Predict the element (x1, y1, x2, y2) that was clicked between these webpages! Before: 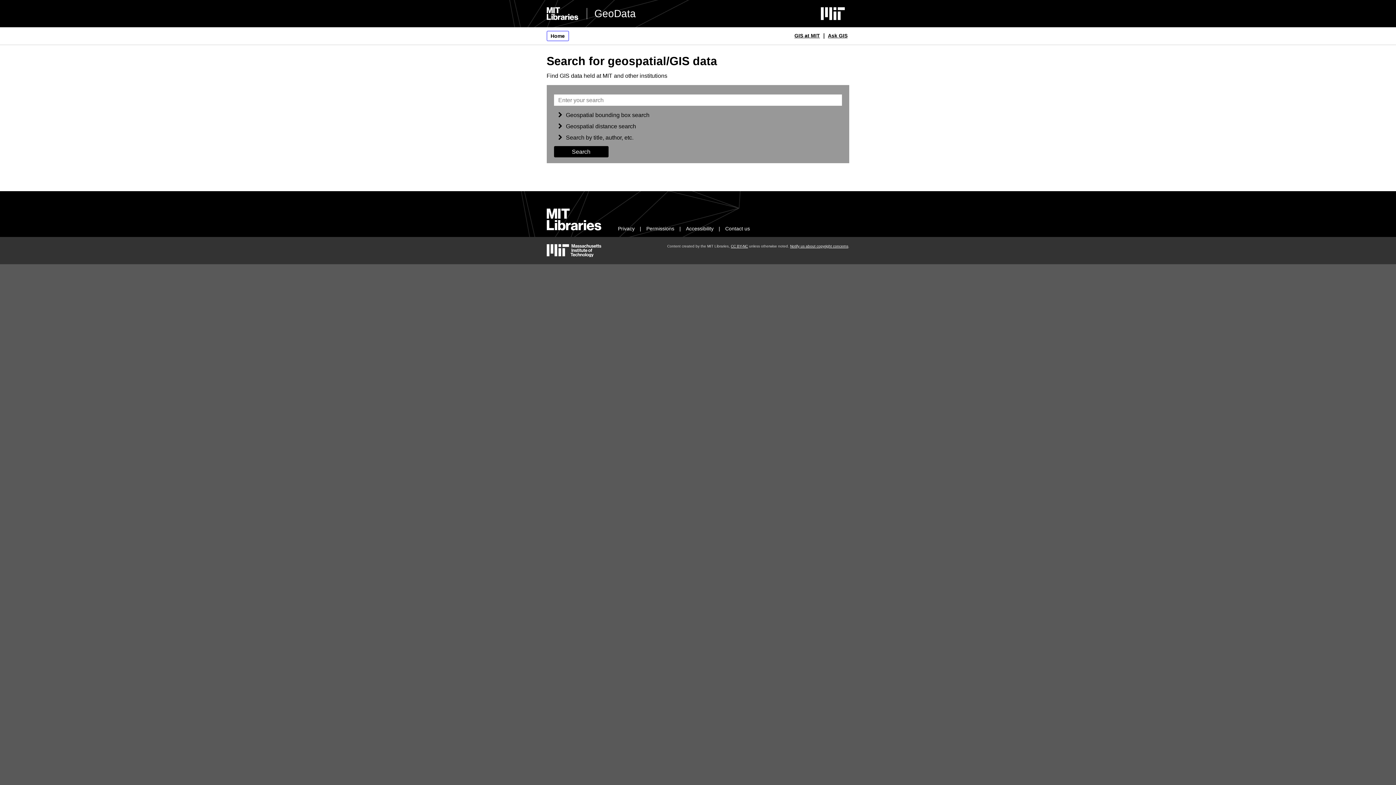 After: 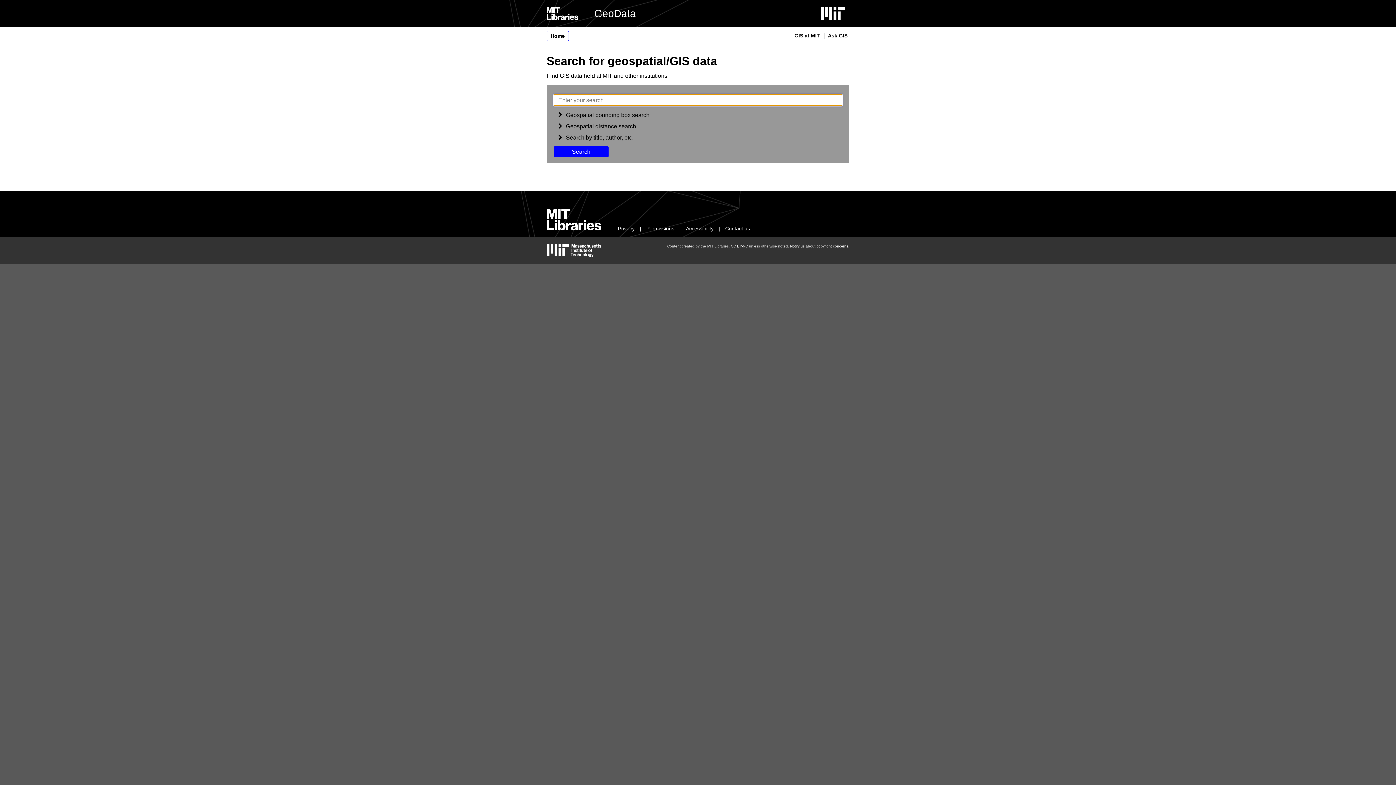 Action: label: Search bbox: (554, 146, 608, 157)